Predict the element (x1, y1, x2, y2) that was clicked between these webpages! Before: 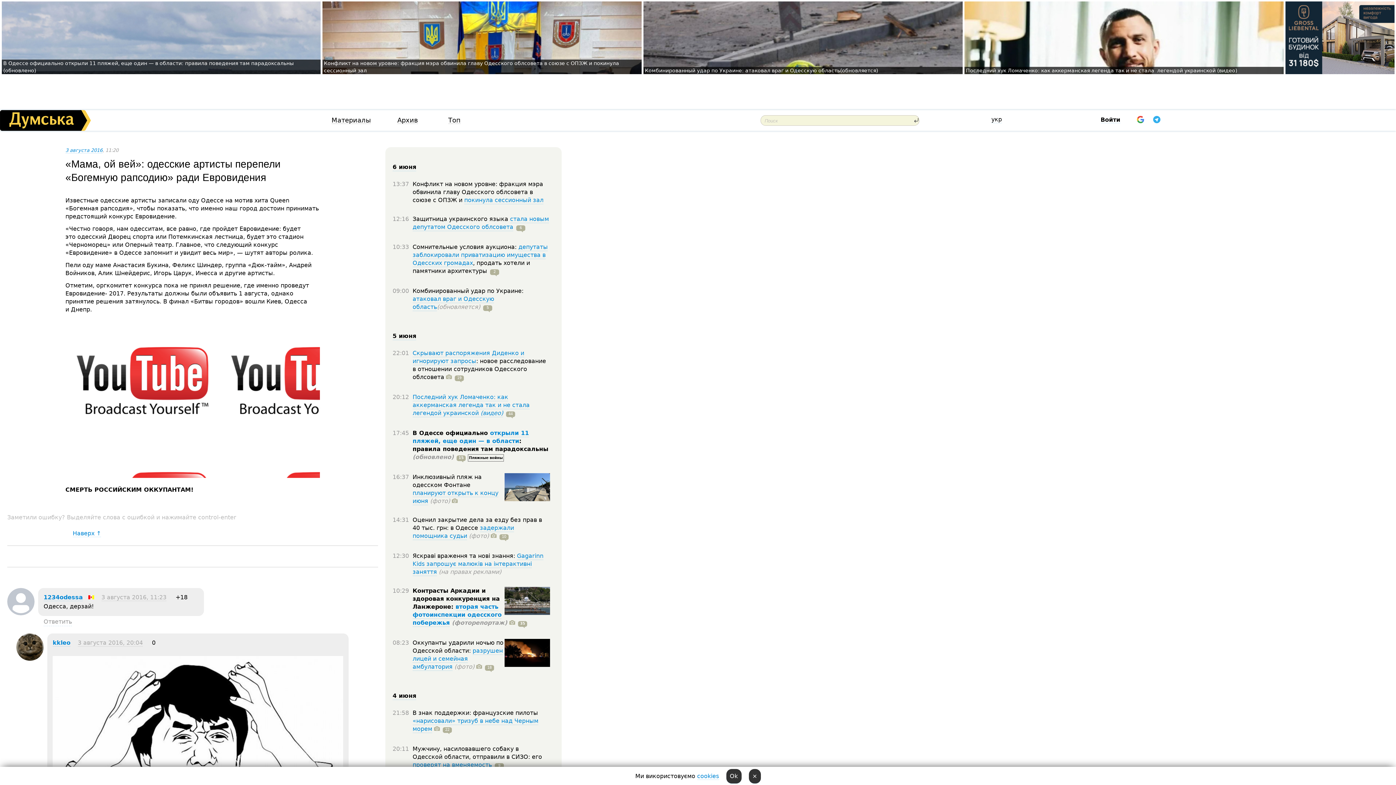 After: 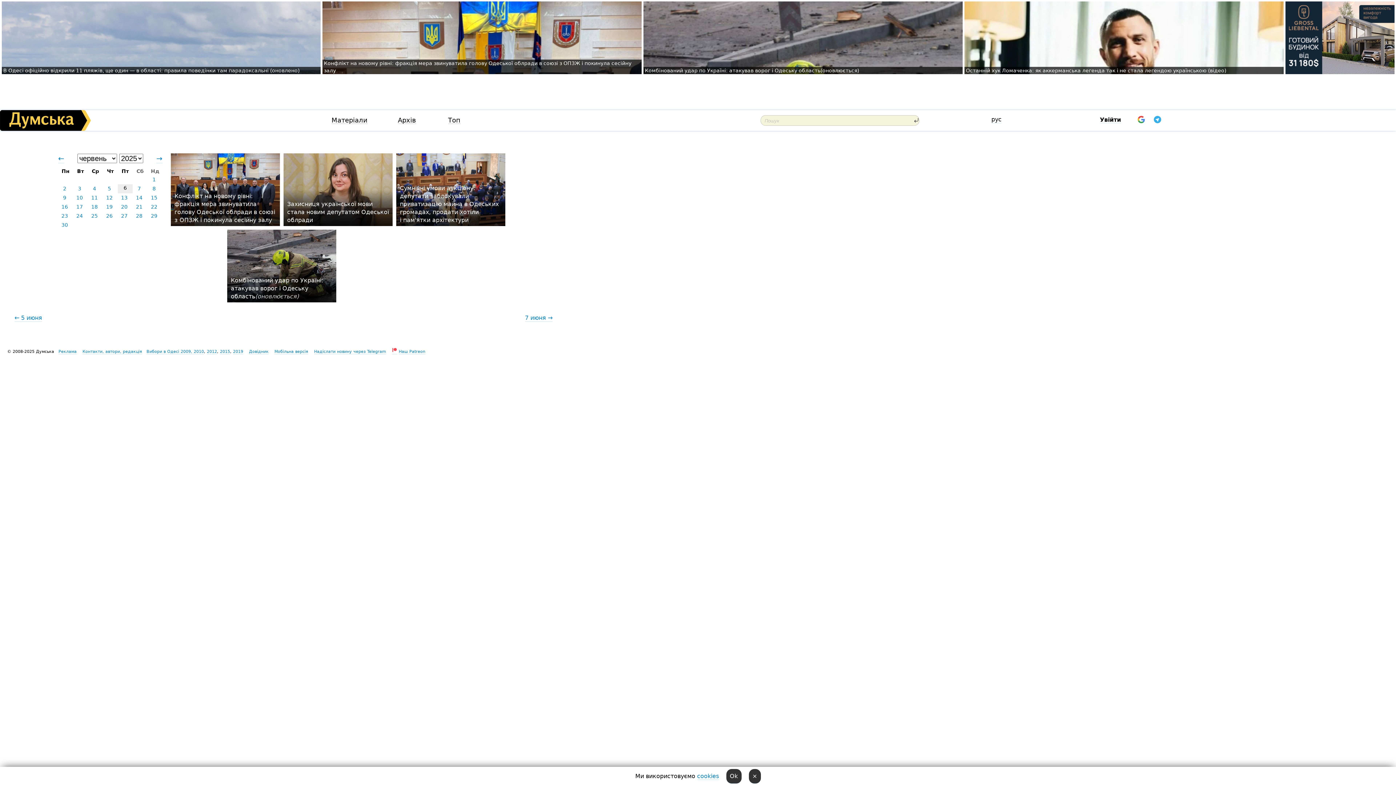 Action: bbox: (392, 163, 416, 171) label: 6 июня